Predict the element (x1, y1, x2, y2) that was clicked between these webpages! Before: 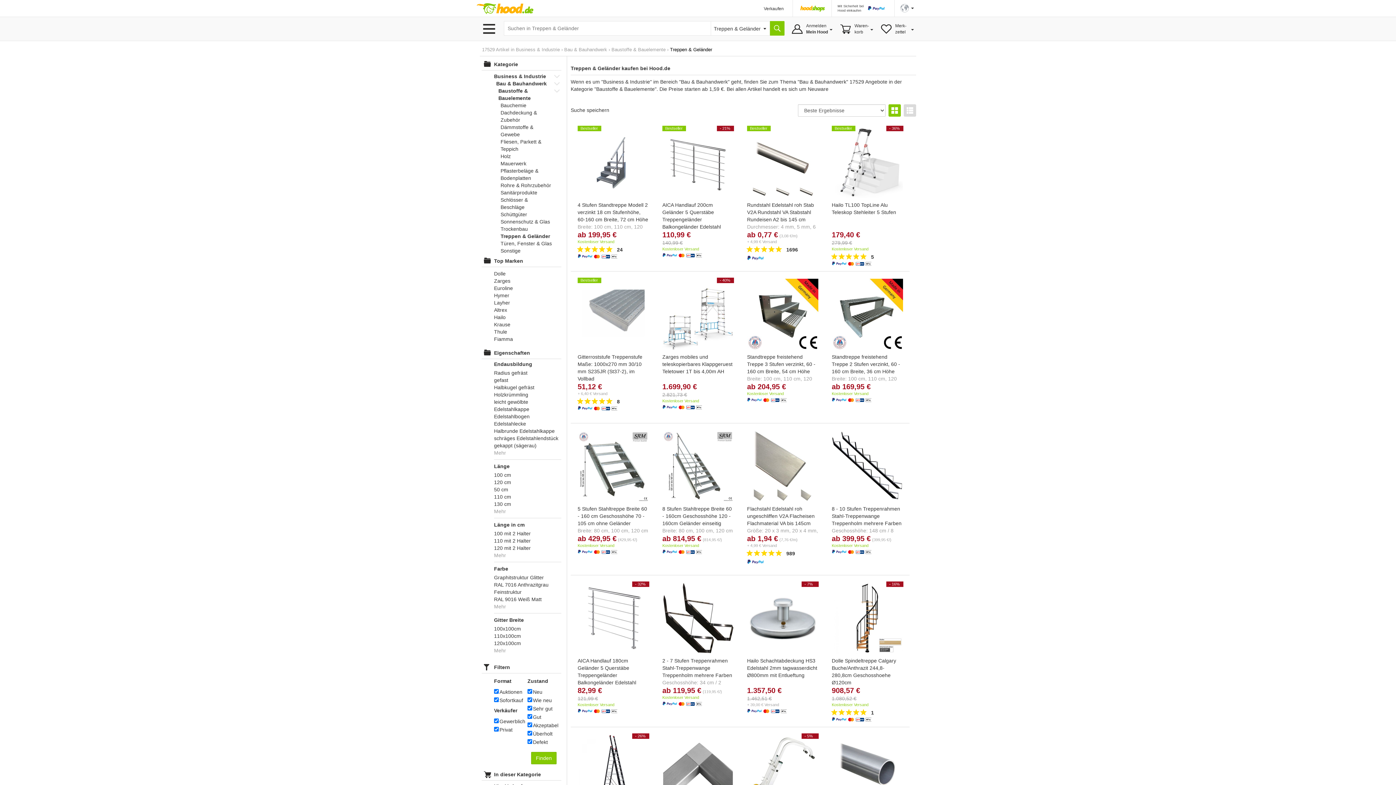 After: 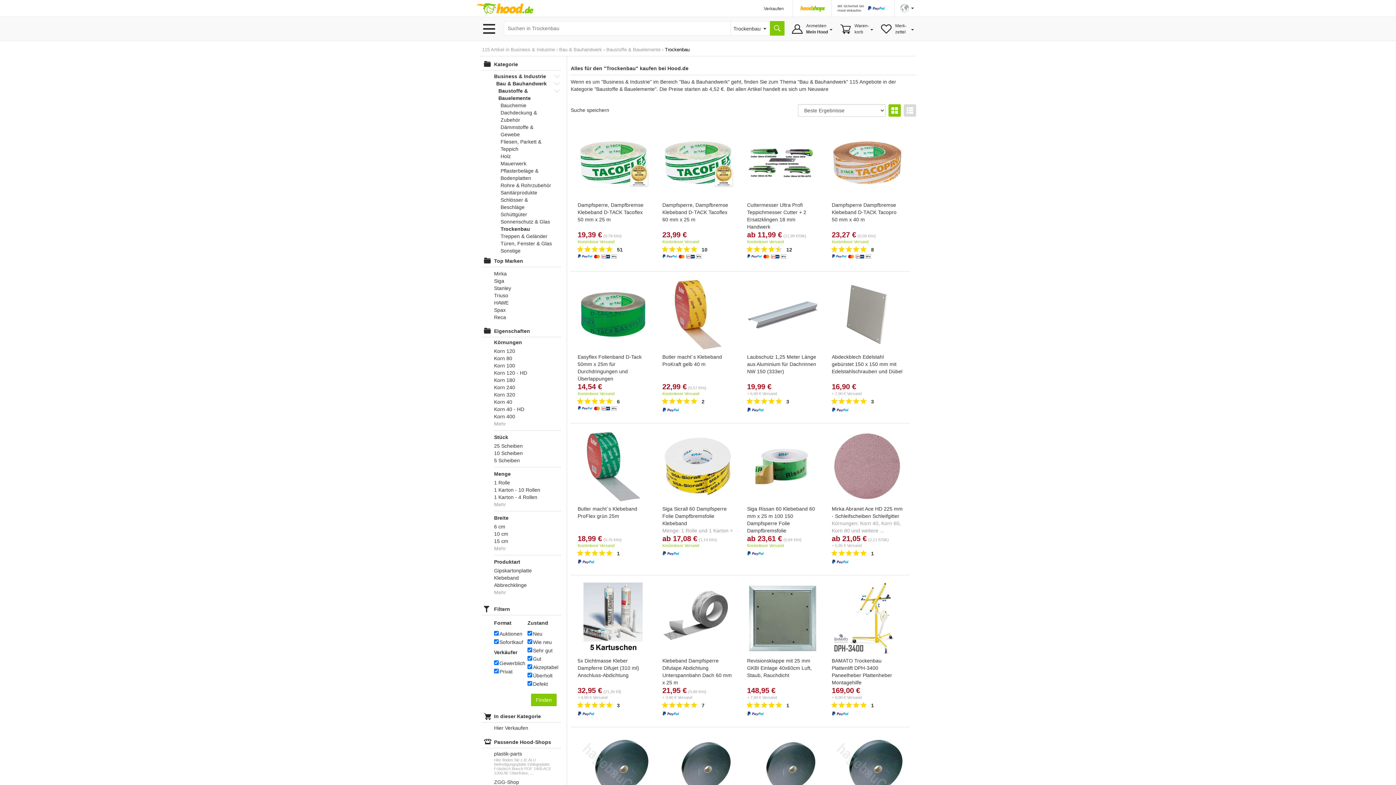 Action: bbox: (500, 225, 552, 232) label: Trockenbau